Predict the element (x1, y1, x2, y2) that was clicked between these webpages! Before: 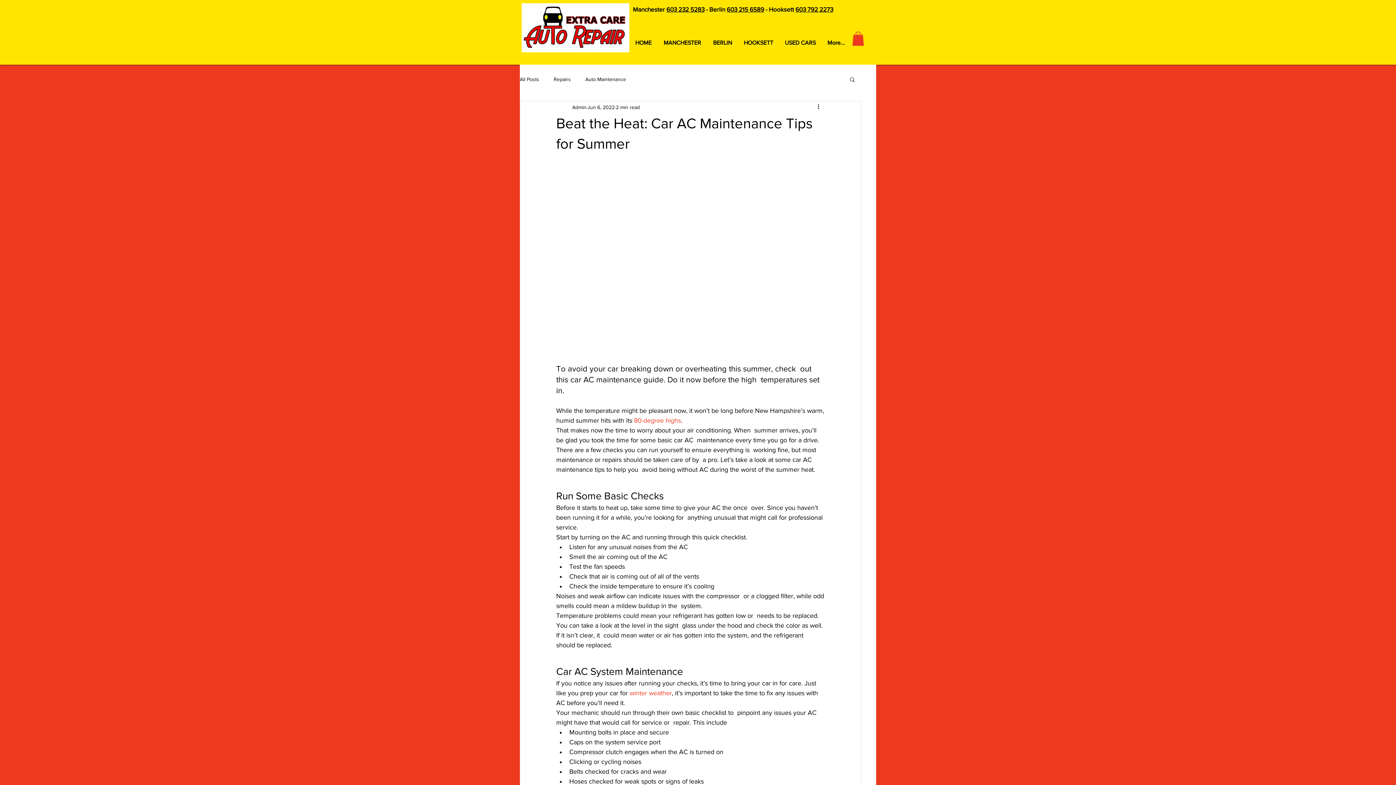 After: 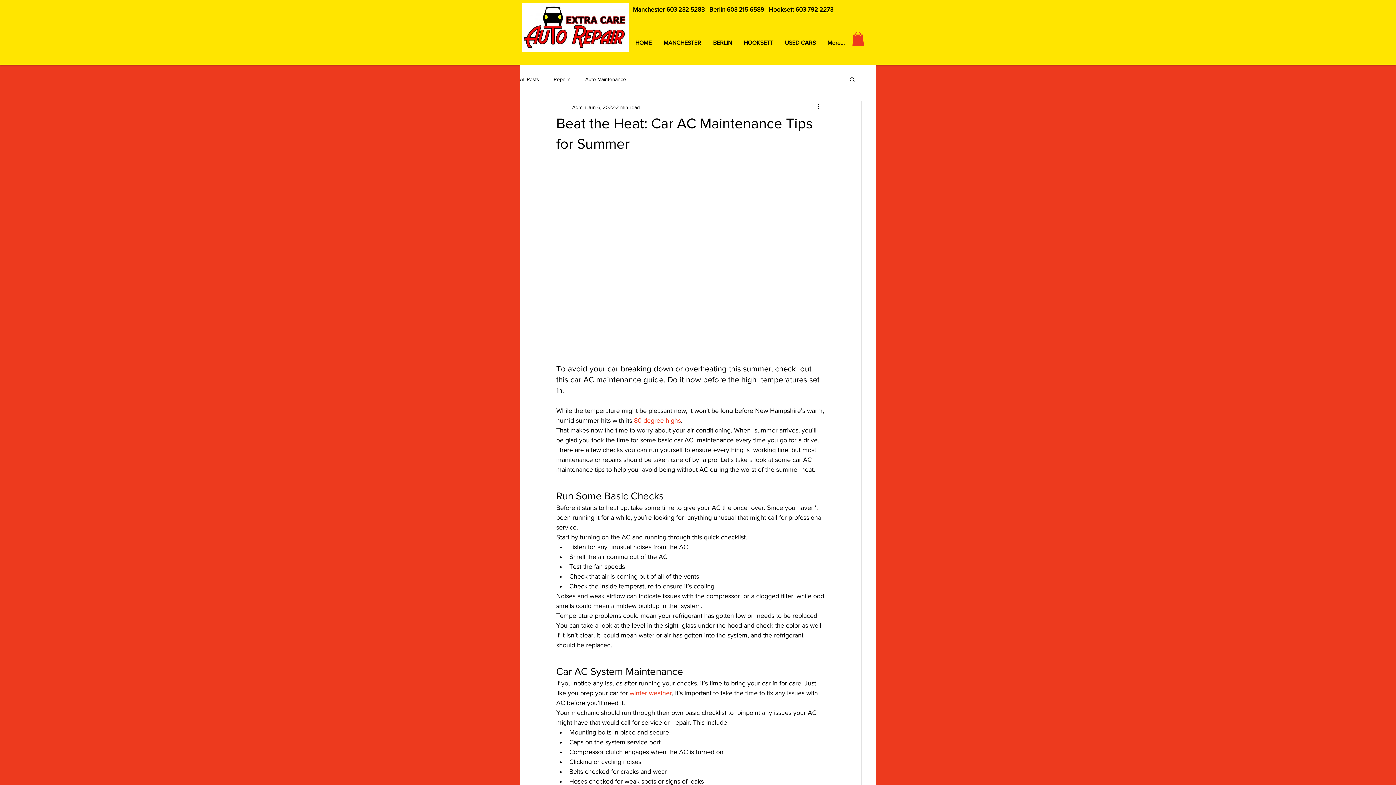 Action: label: Search bbox: (849, 76, 856, 82)